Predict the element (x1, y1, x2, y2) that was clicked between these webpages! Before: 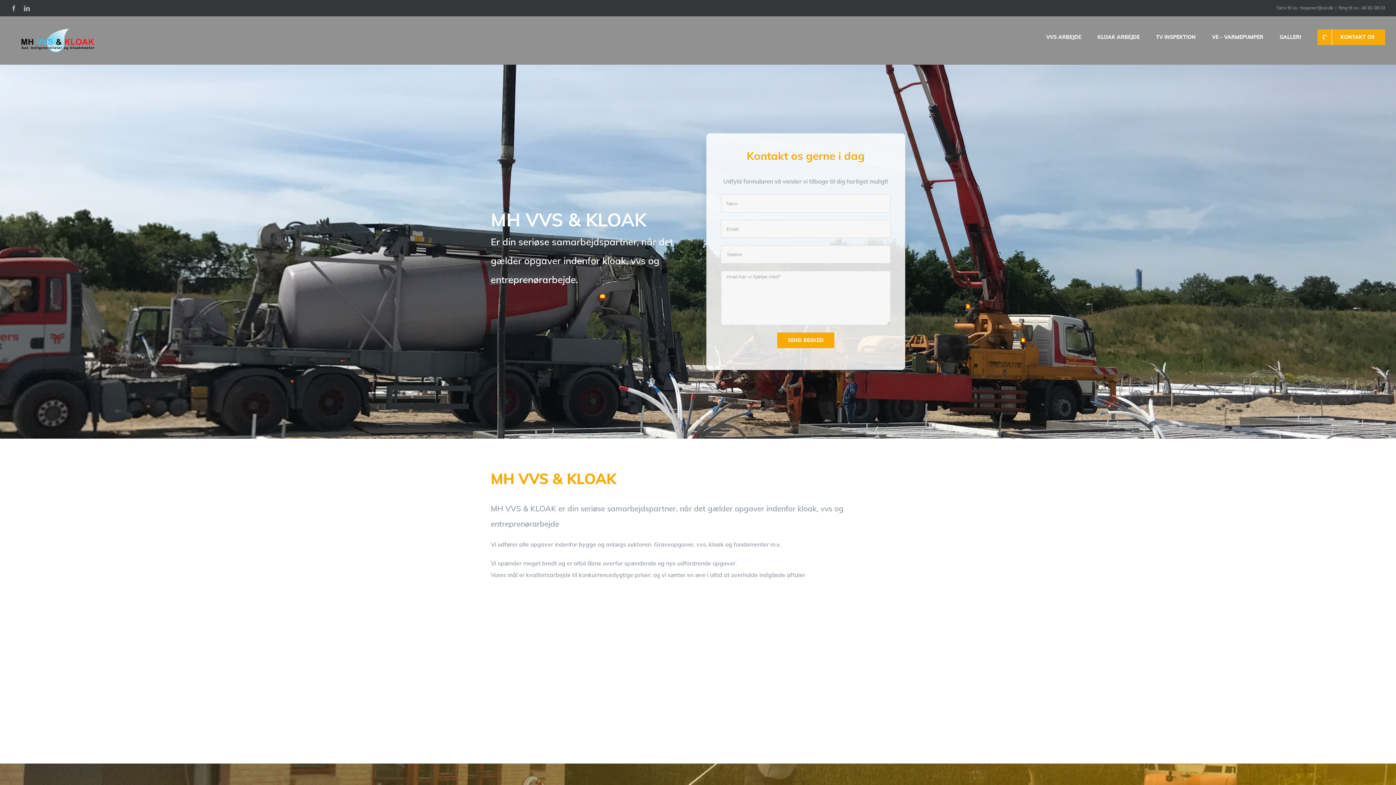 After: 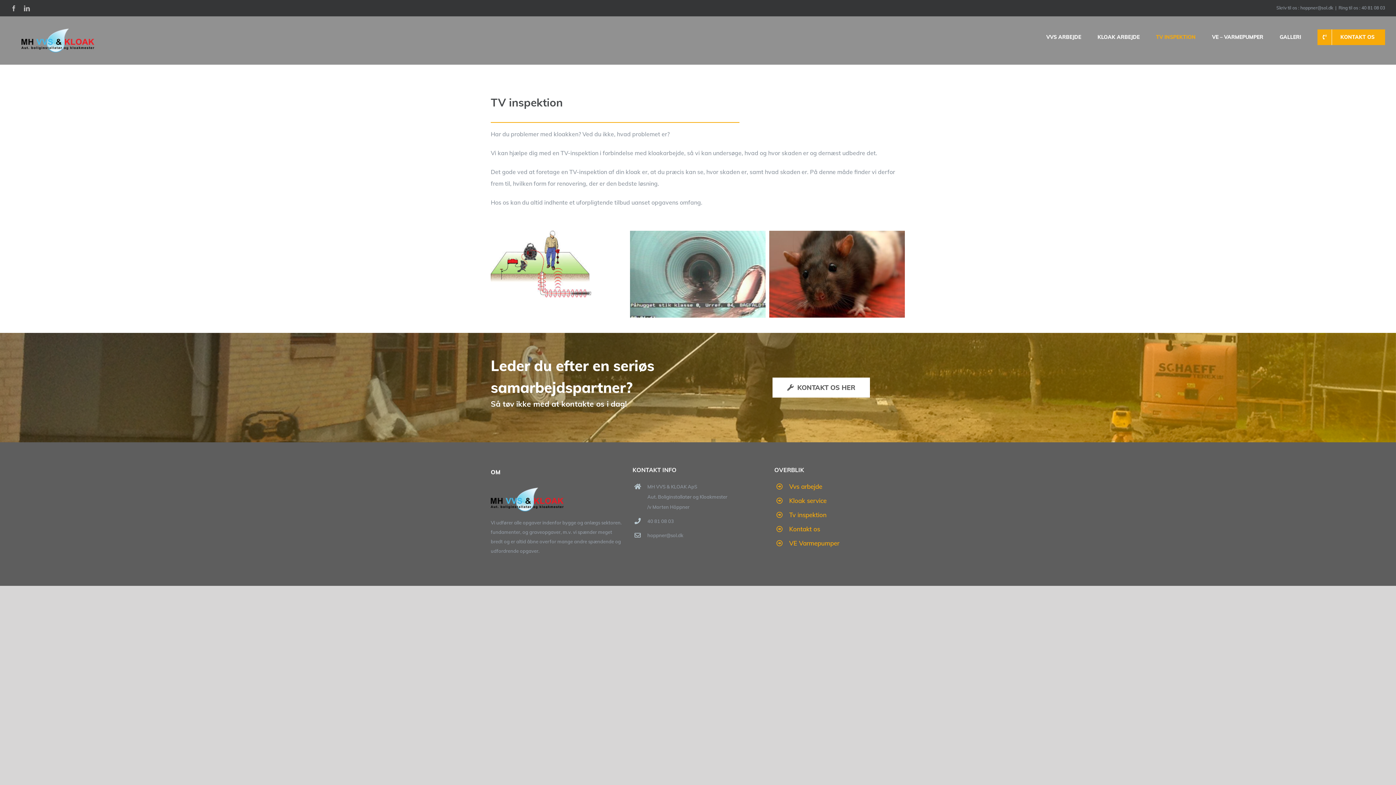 Action: label: TV INSPEKTION bbox: (1156, 16, 1196, 57)